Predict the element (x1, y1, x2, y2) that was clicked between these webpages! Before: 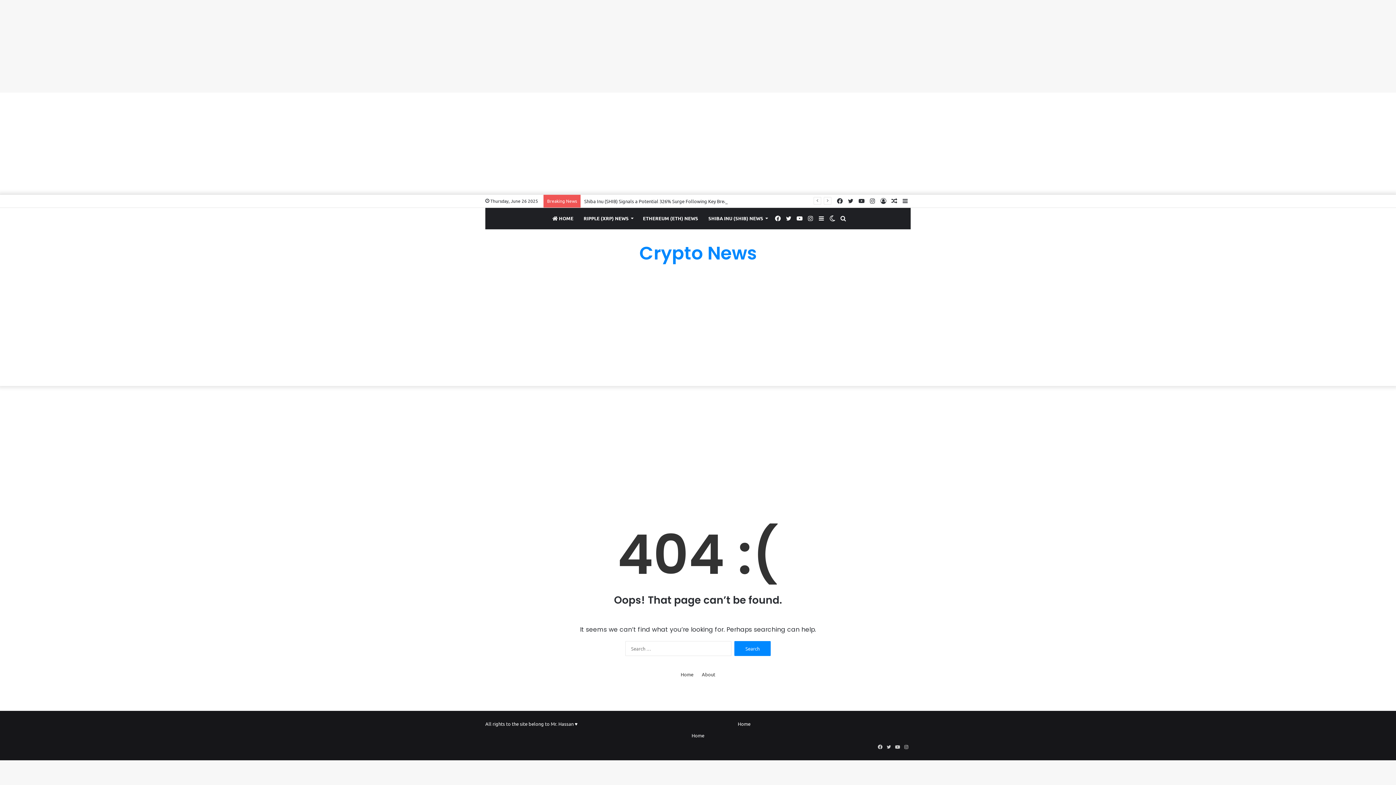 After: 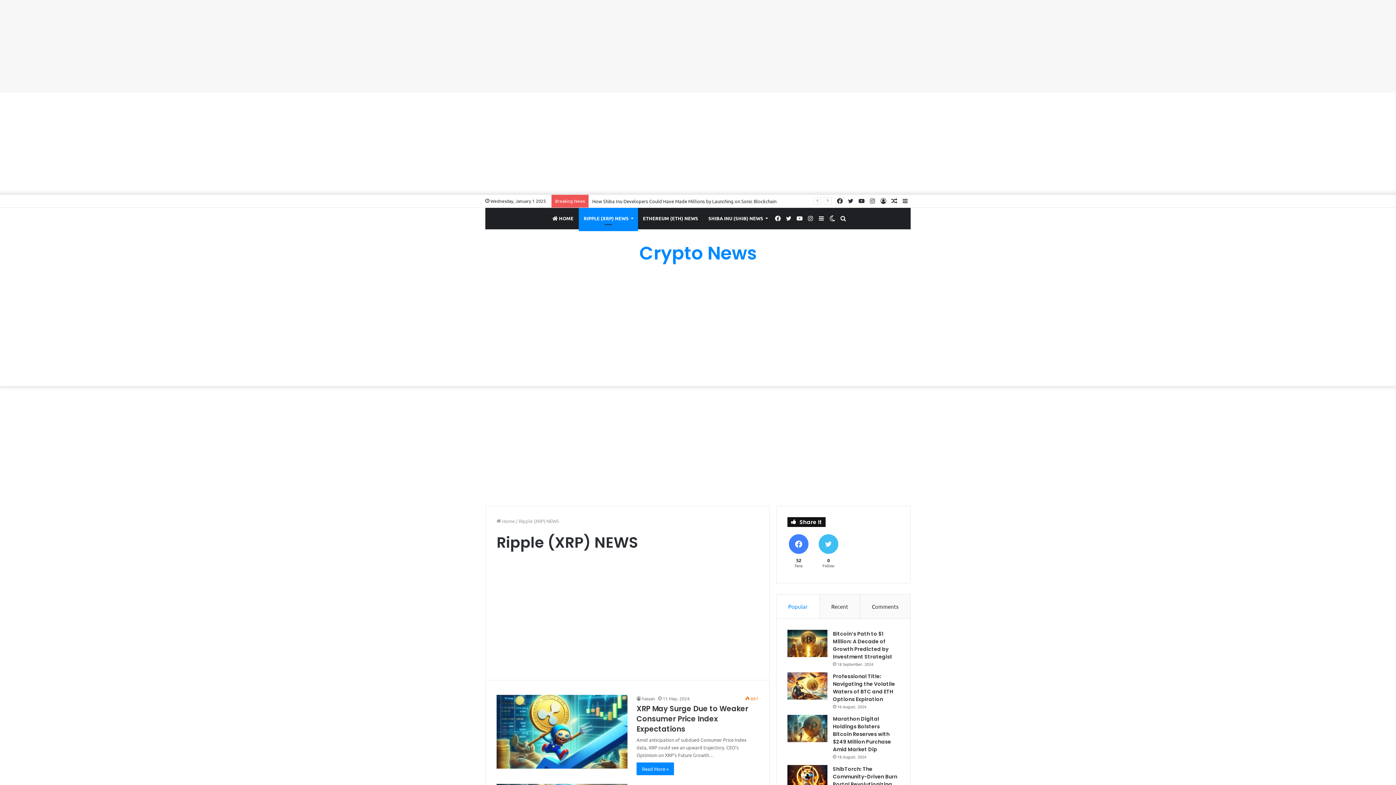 Action: bbox: (578, 207, 638, 229) label: RIPPLE (XRP) NEWS